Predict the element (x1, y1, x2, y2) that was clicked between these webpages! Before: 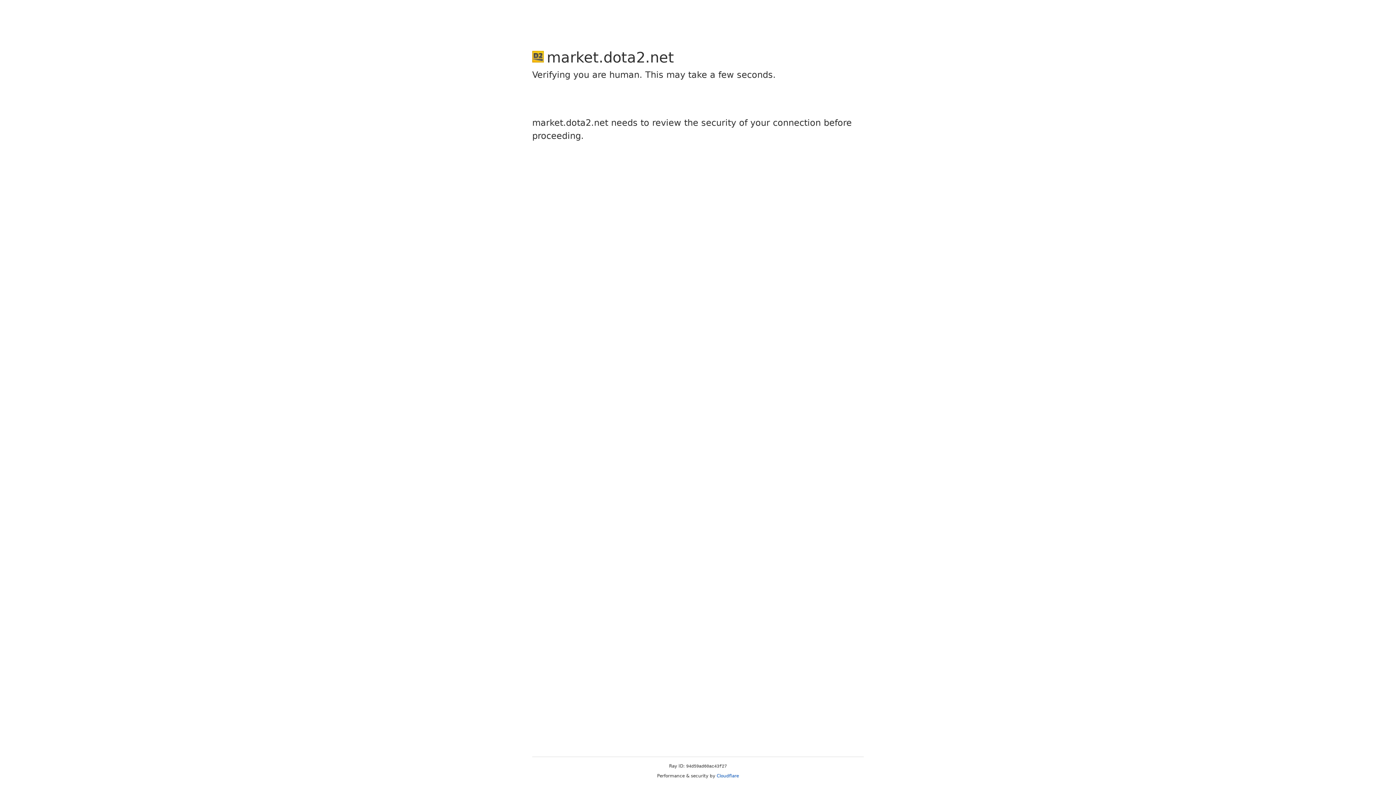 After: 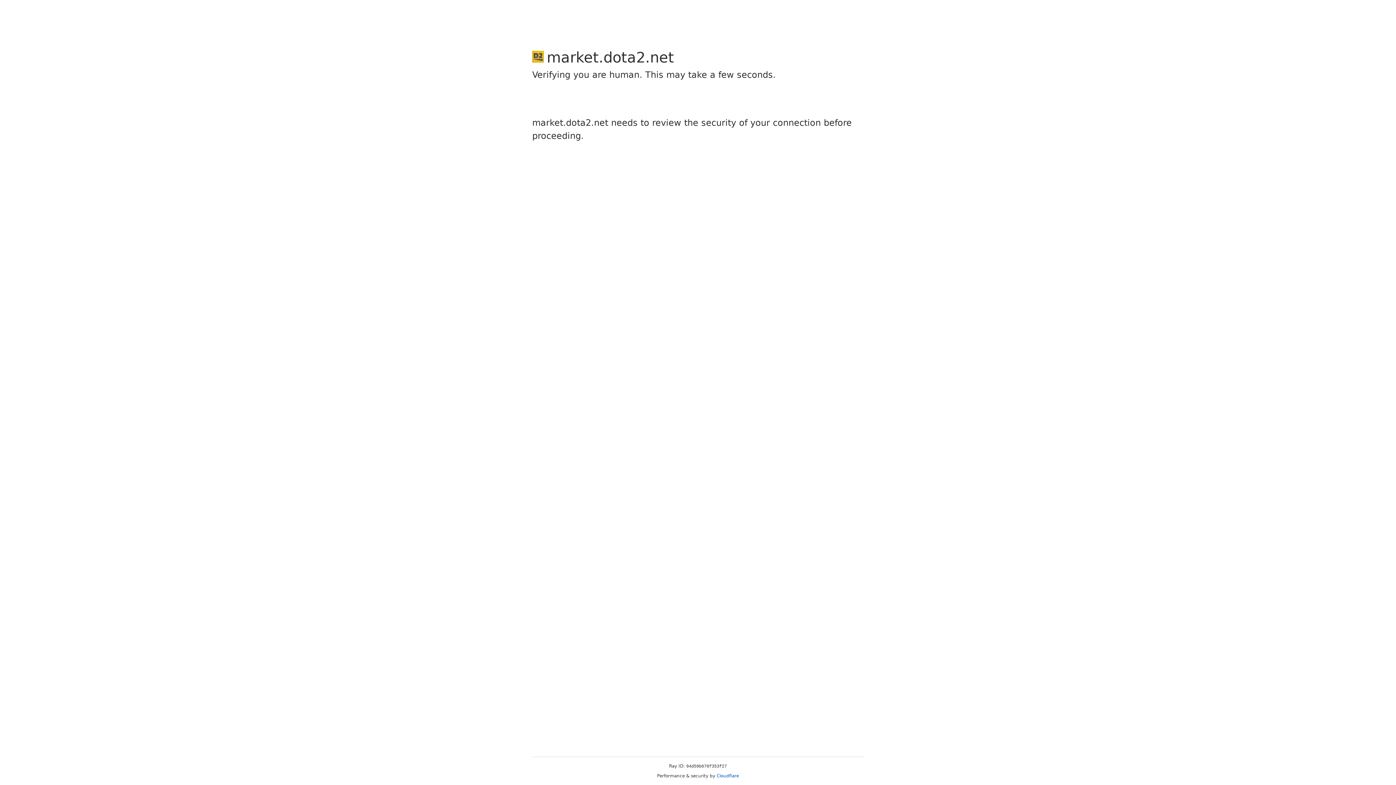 Action: bbox: (716, 773, 739, 778) label: Cloudflare